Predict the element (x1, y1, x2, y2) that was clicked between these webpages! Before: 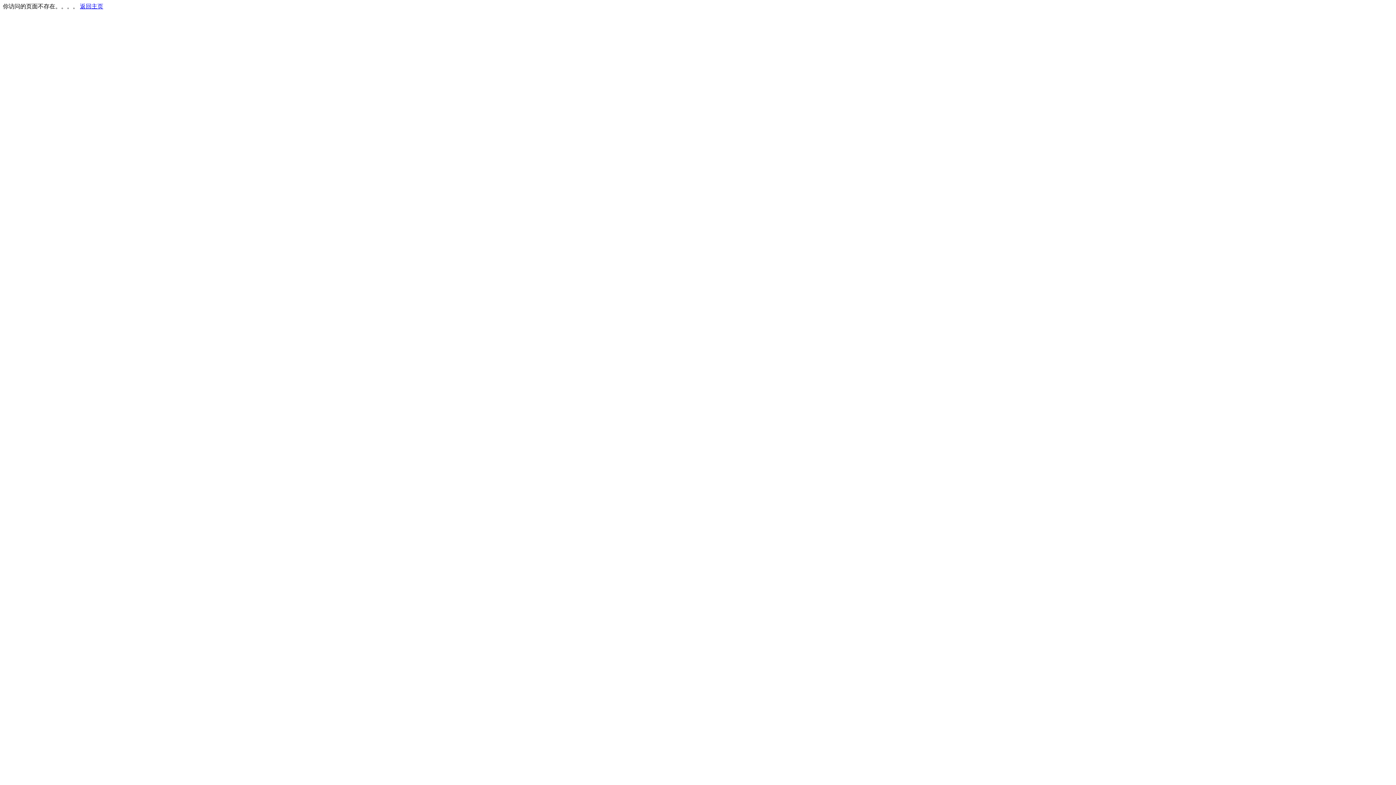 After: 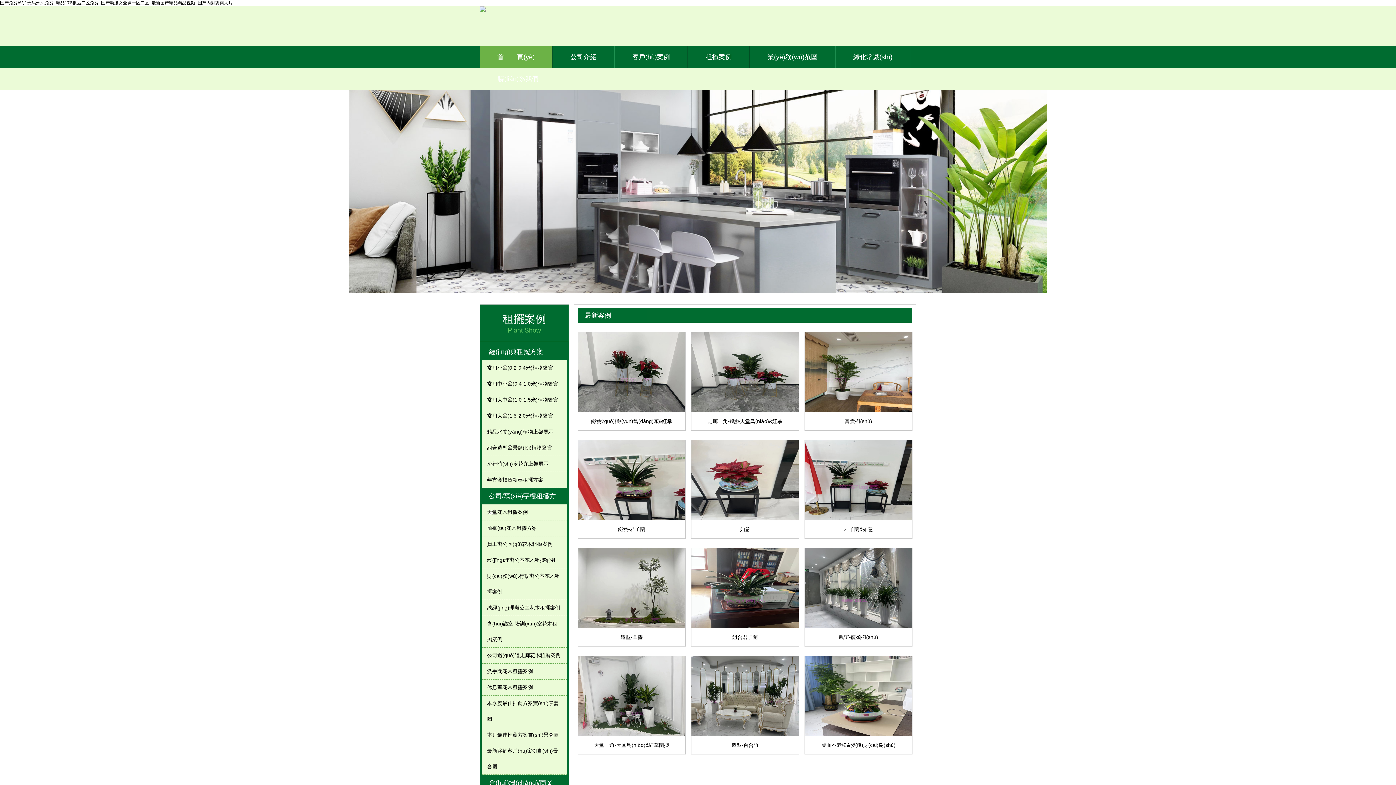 Action: label: 返回主页 bbox: (80, 3, 103, 9)